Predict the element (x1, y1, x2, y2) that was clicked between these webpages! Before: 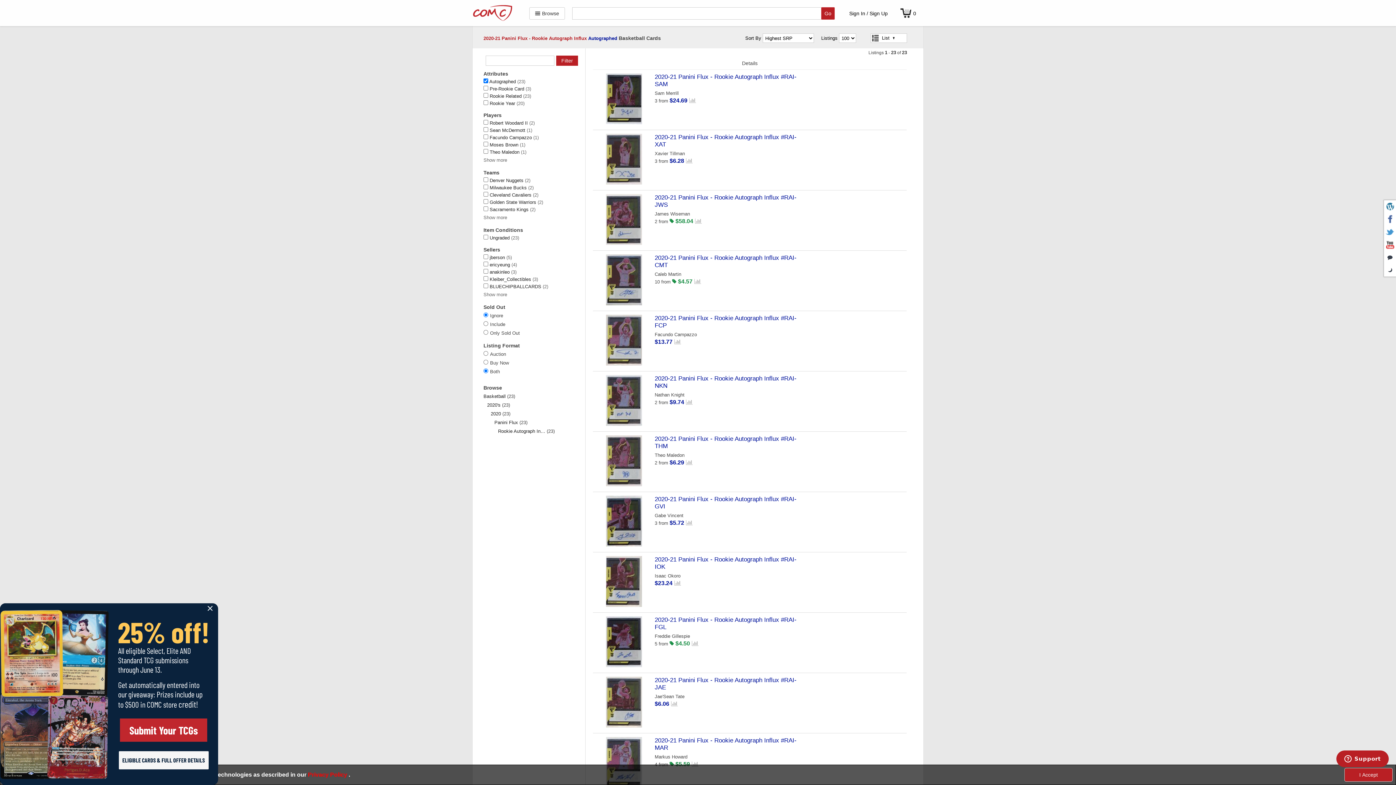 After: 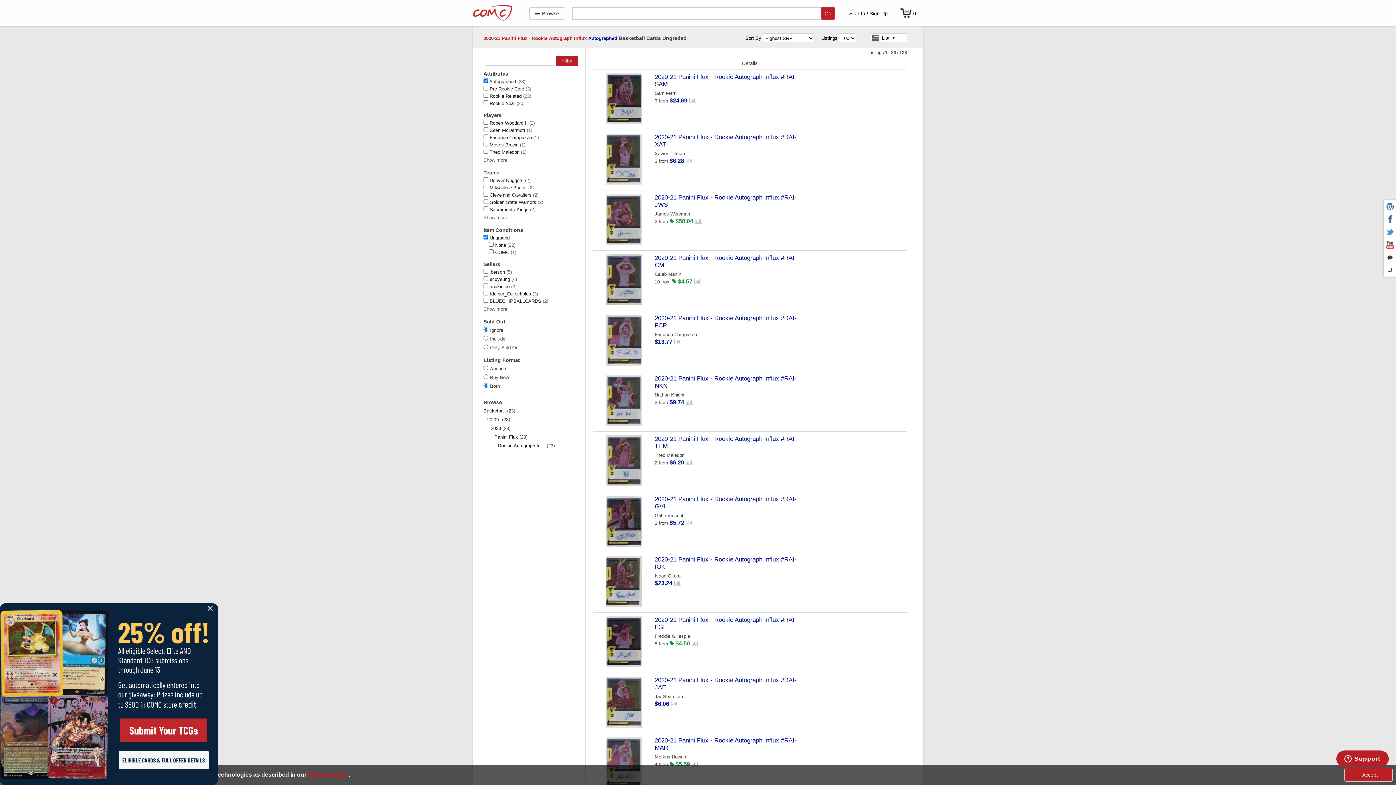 Action: label:  Ungraded  bbox: (483, 235, 511, 240)